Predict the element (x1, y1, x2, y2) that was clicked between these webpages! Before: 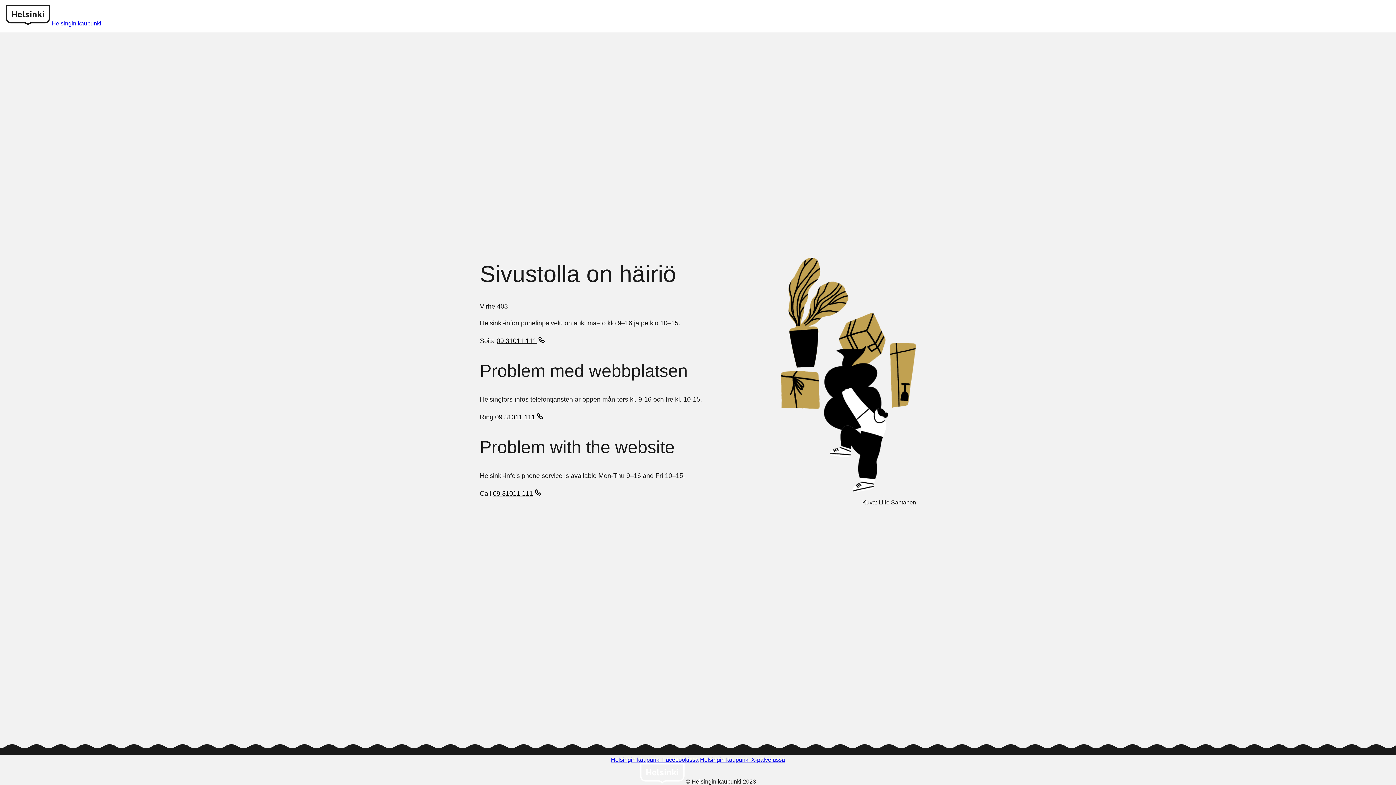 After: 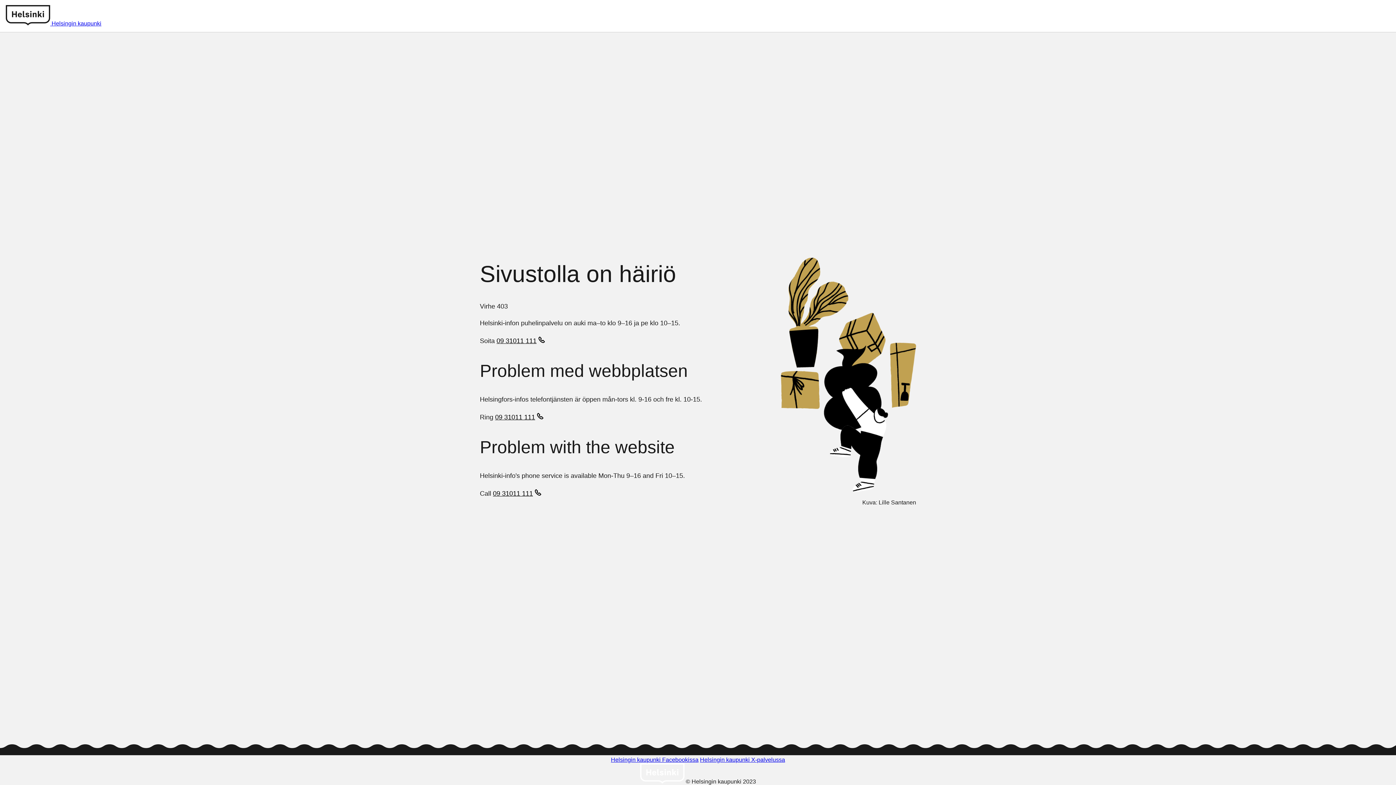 Action: label: 09 31011 111 bbox: (495, 413, 545, 422)